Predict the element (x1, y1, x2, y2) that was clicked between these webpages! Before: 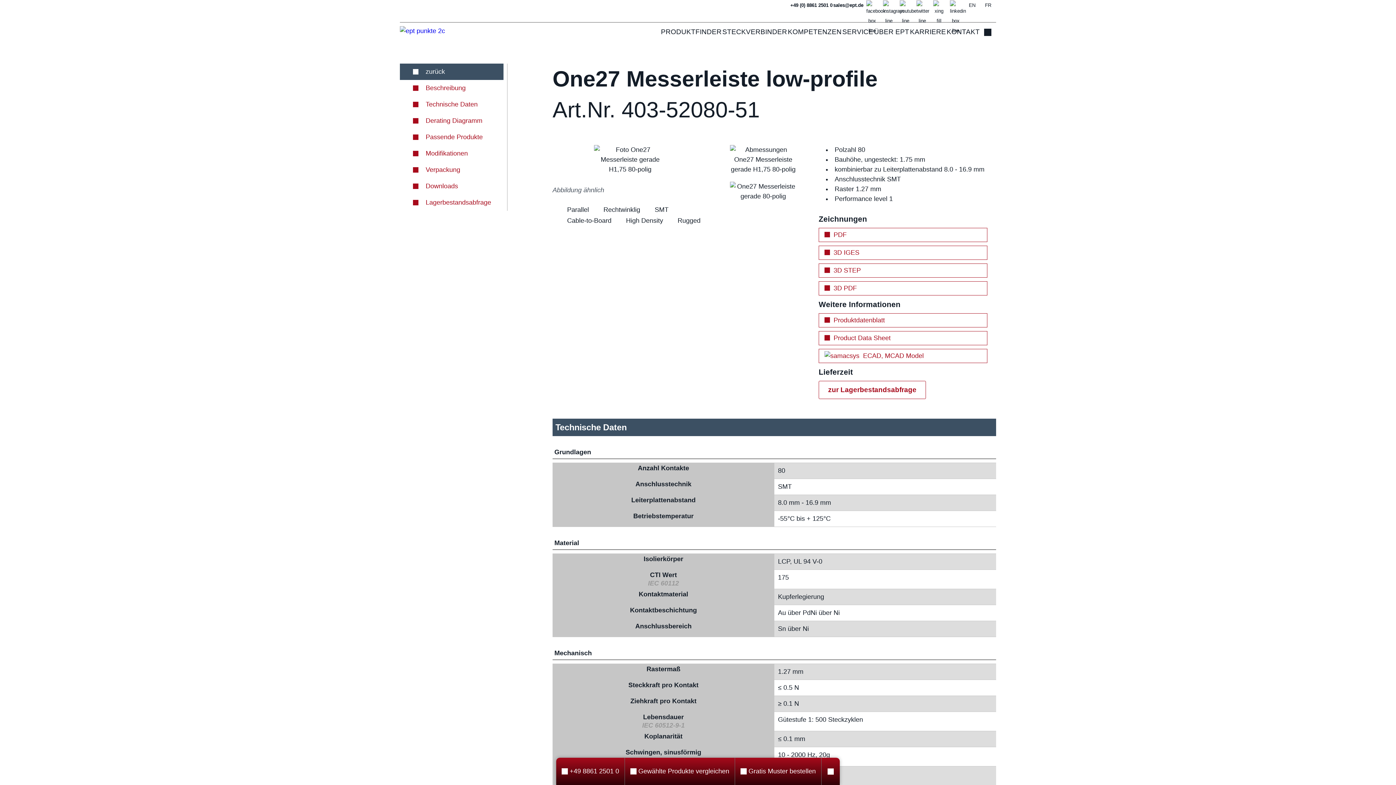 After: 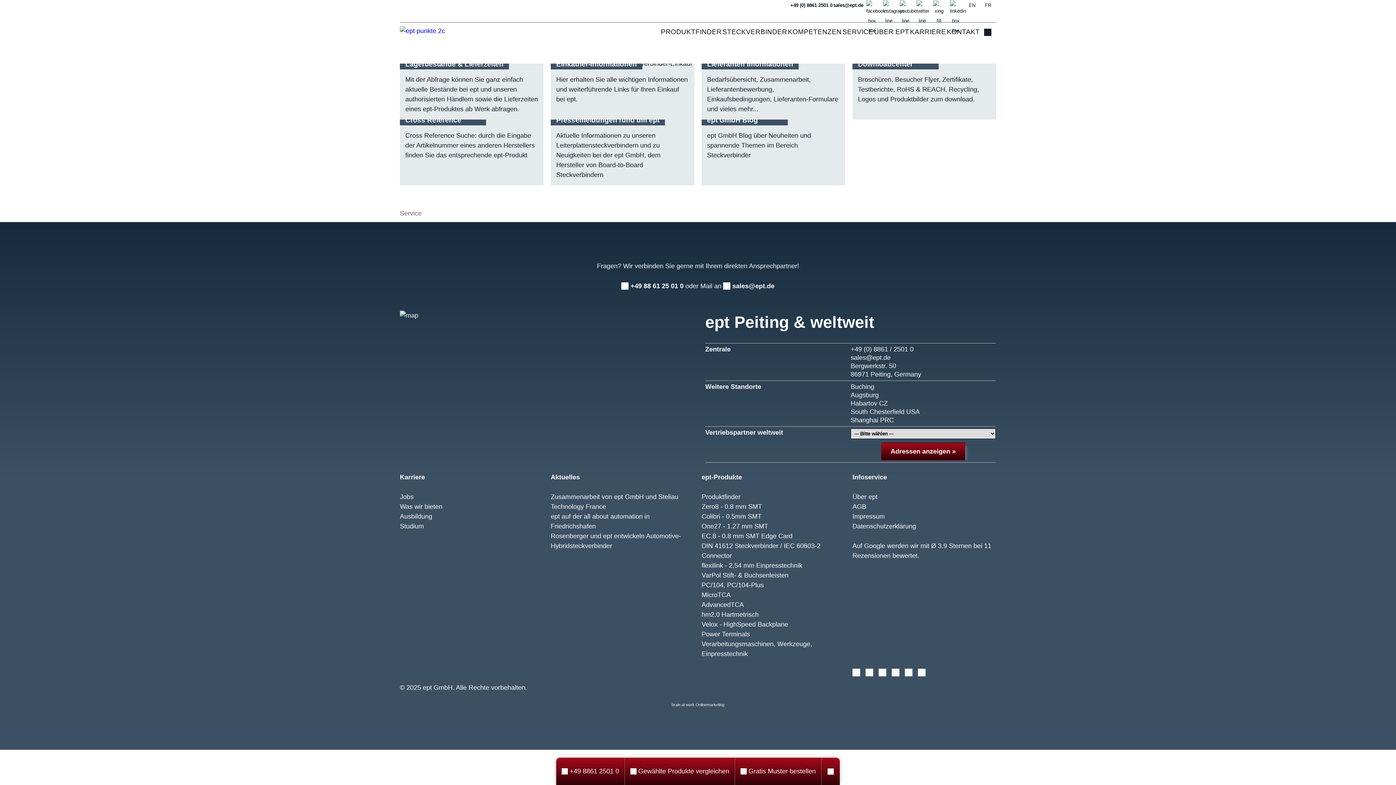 Action: bbox: (842, 26, 873, 42) label: SERVICE